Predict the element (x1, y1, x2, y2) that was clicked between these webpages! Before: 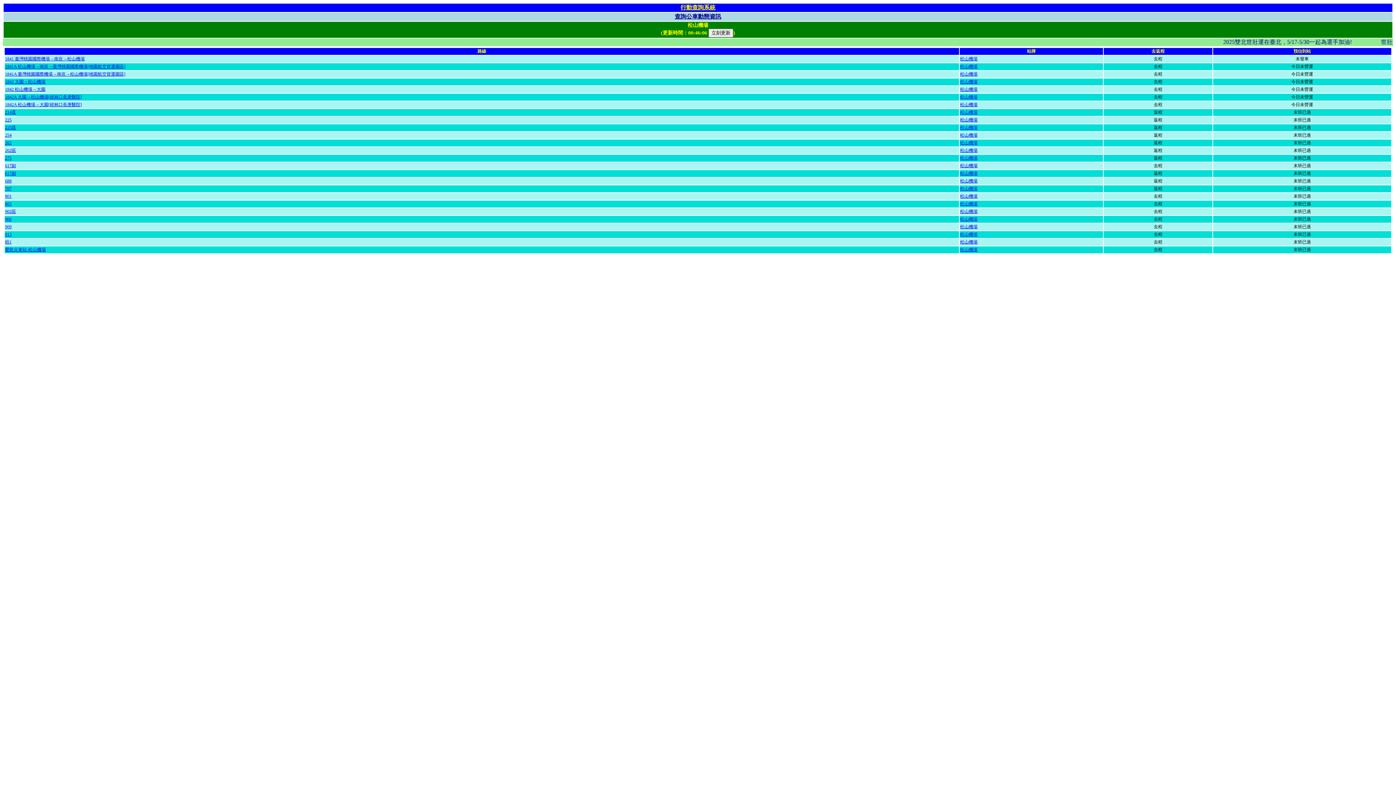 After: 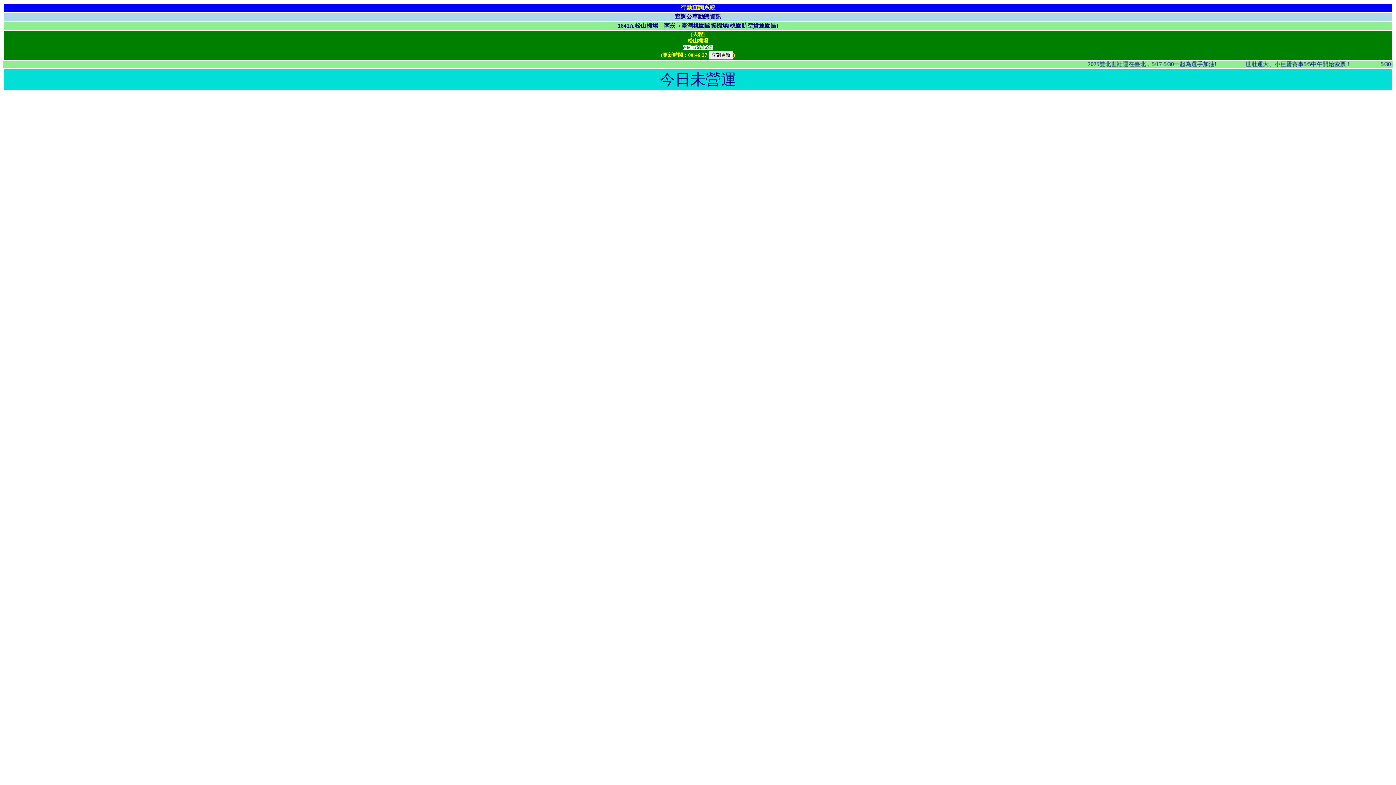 Action: label: 松山機場 bbox: (960, 64, 977, 69)